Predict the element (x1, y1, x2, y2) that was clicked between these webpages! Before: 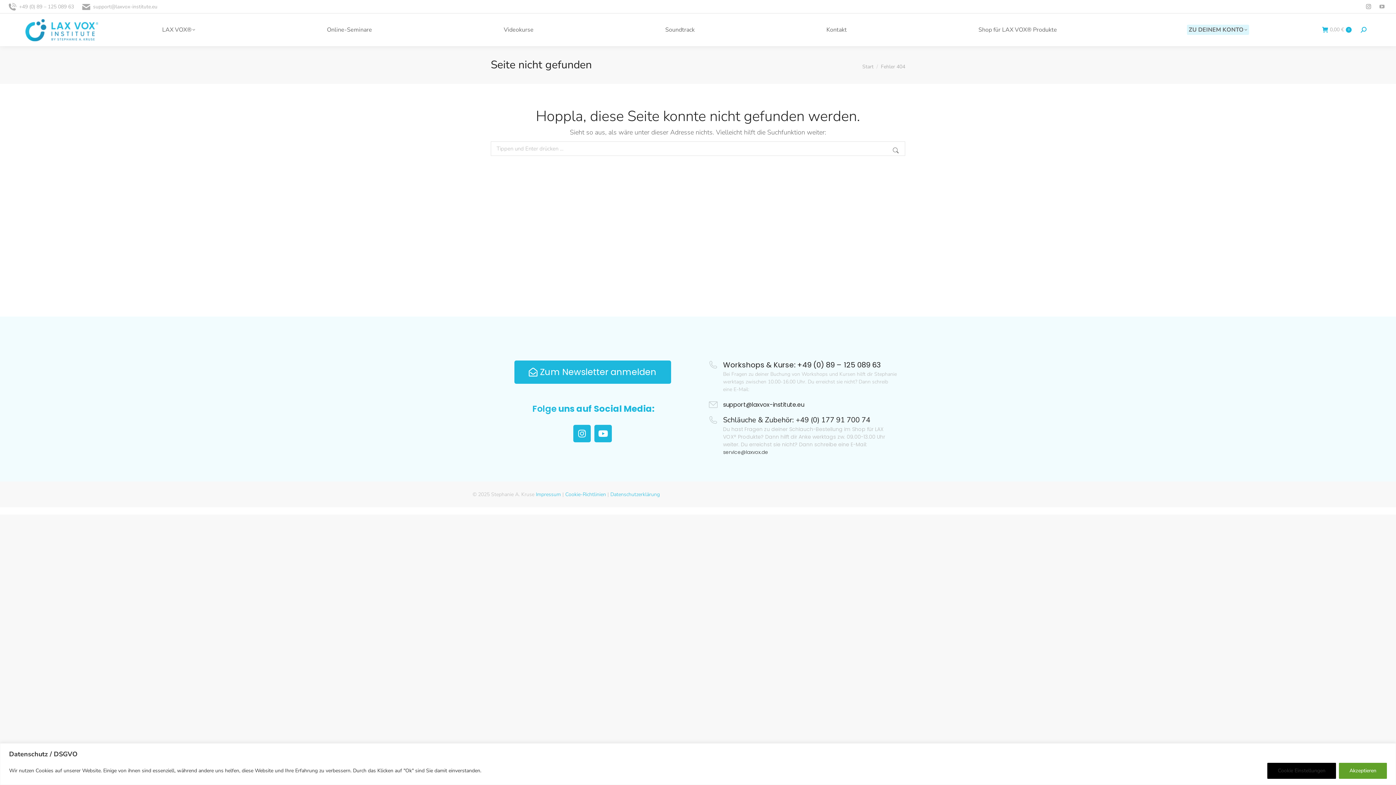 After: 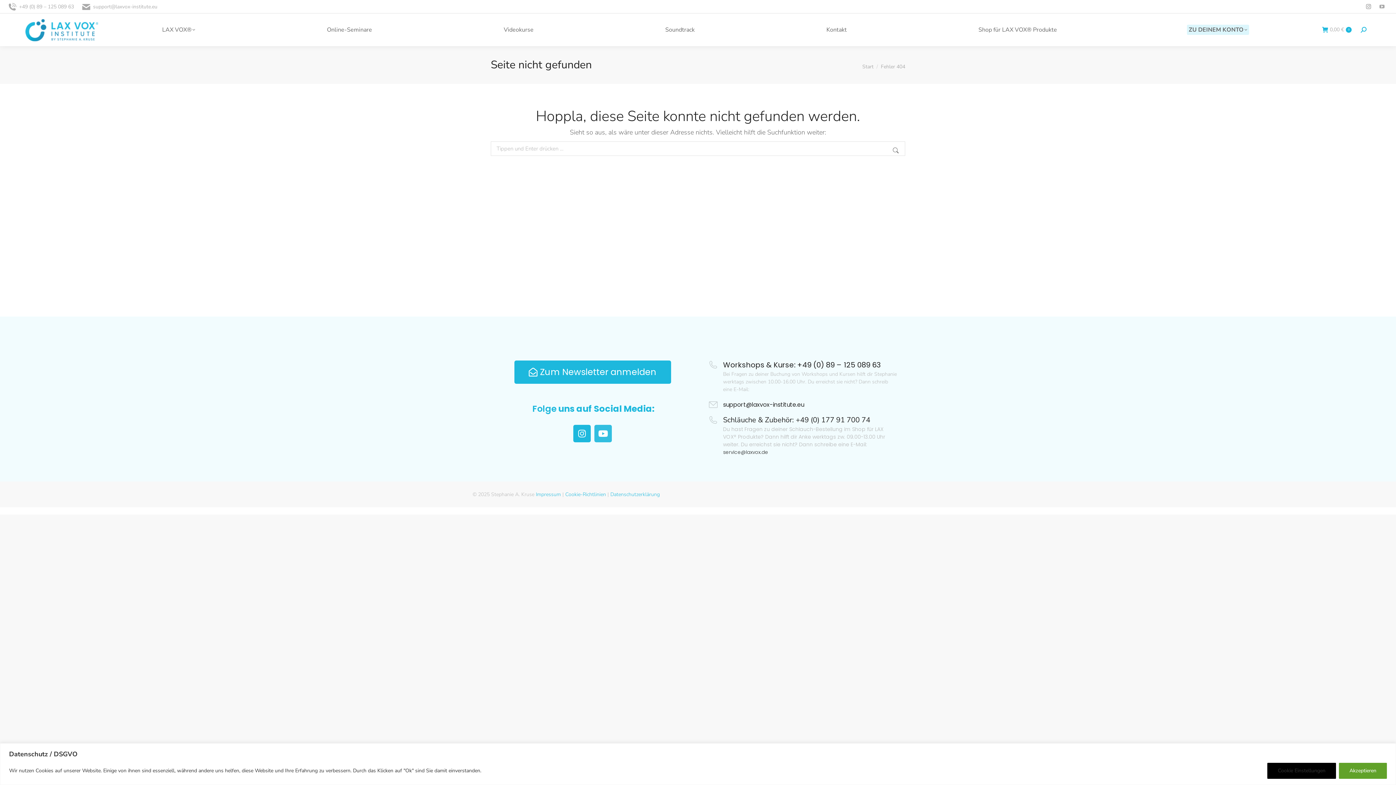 Action: bbox: (594, 425, 612, 442) label: Youtube